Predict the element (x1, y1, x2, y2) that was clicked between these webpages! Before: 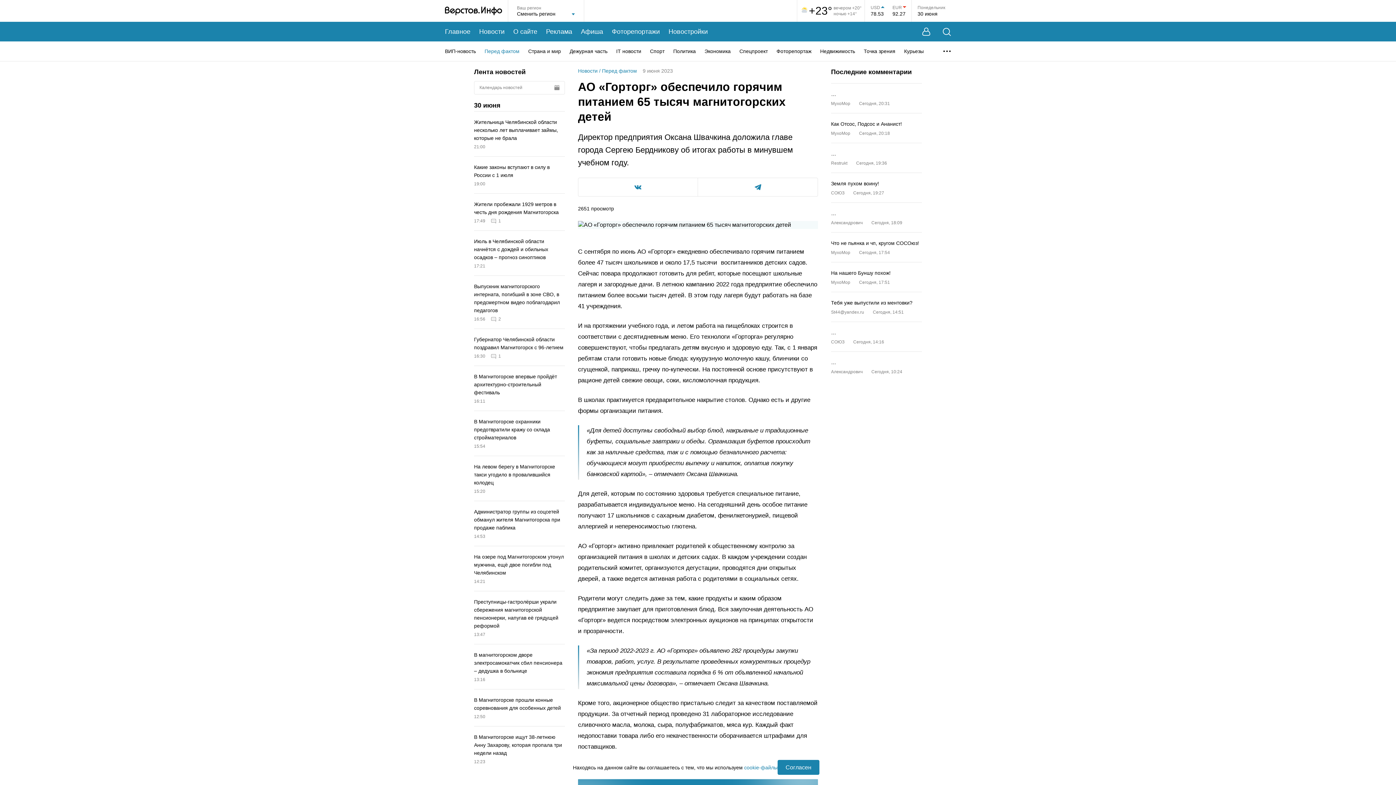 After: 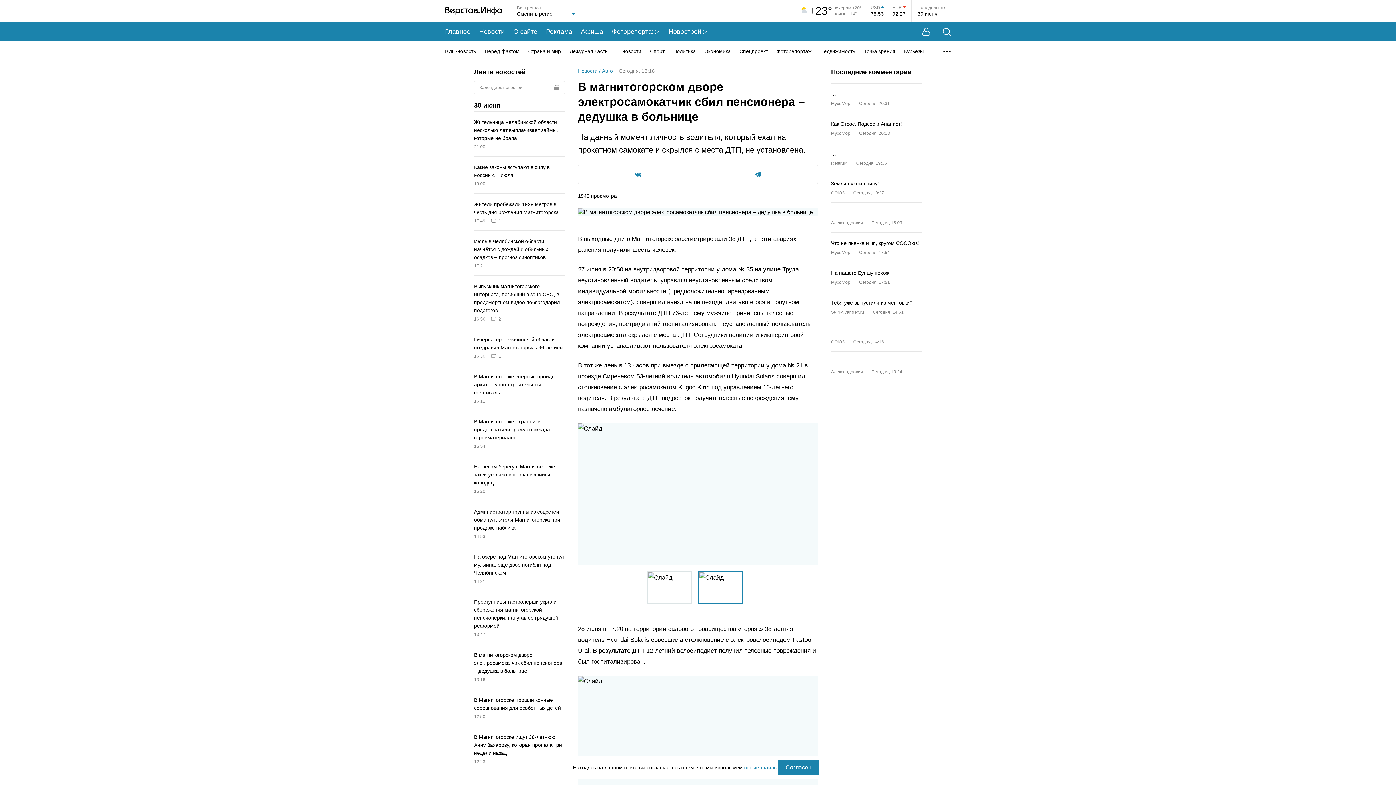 Action: bbox: (474, 651, 565, 675) label: В магнитогорском дворе электросамокатчик сбил пенсионера – дедушка в больнице